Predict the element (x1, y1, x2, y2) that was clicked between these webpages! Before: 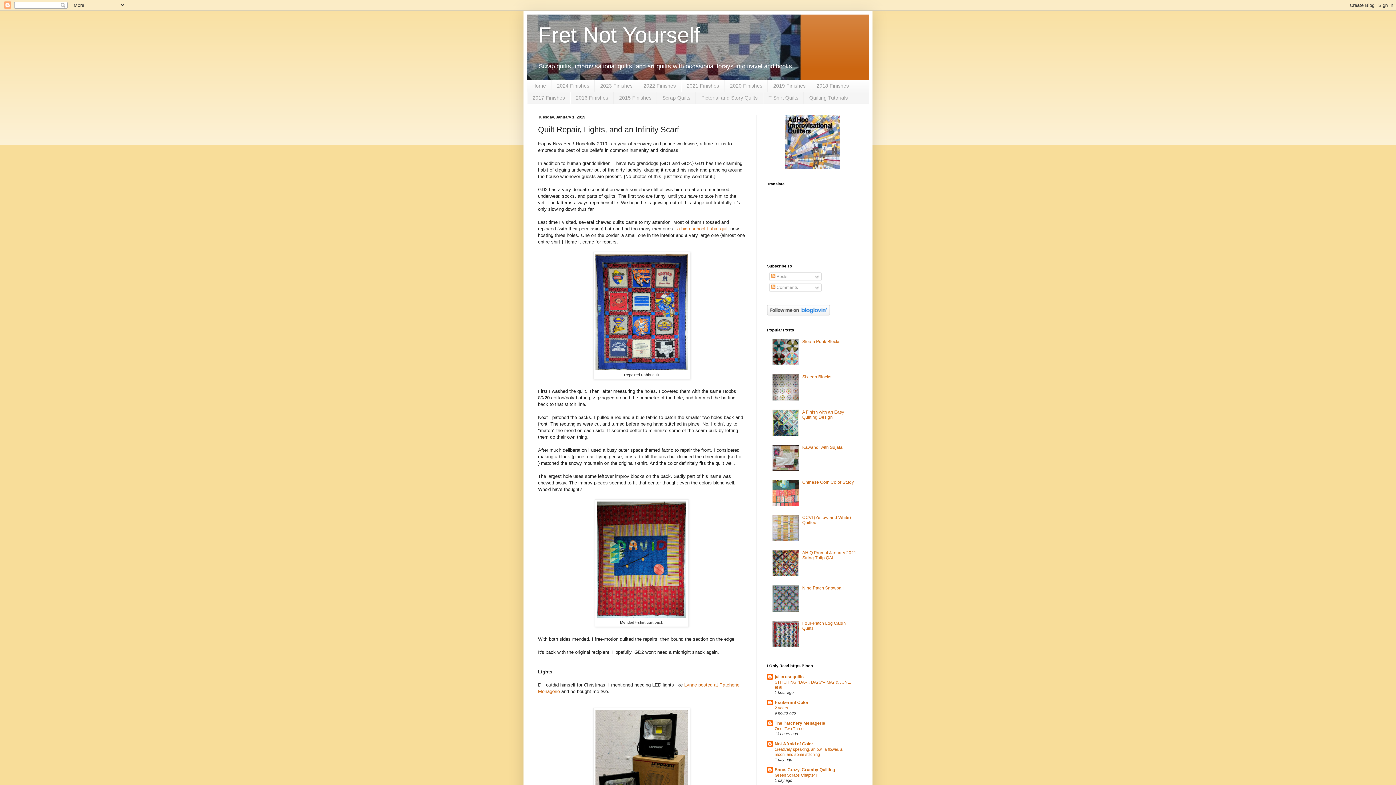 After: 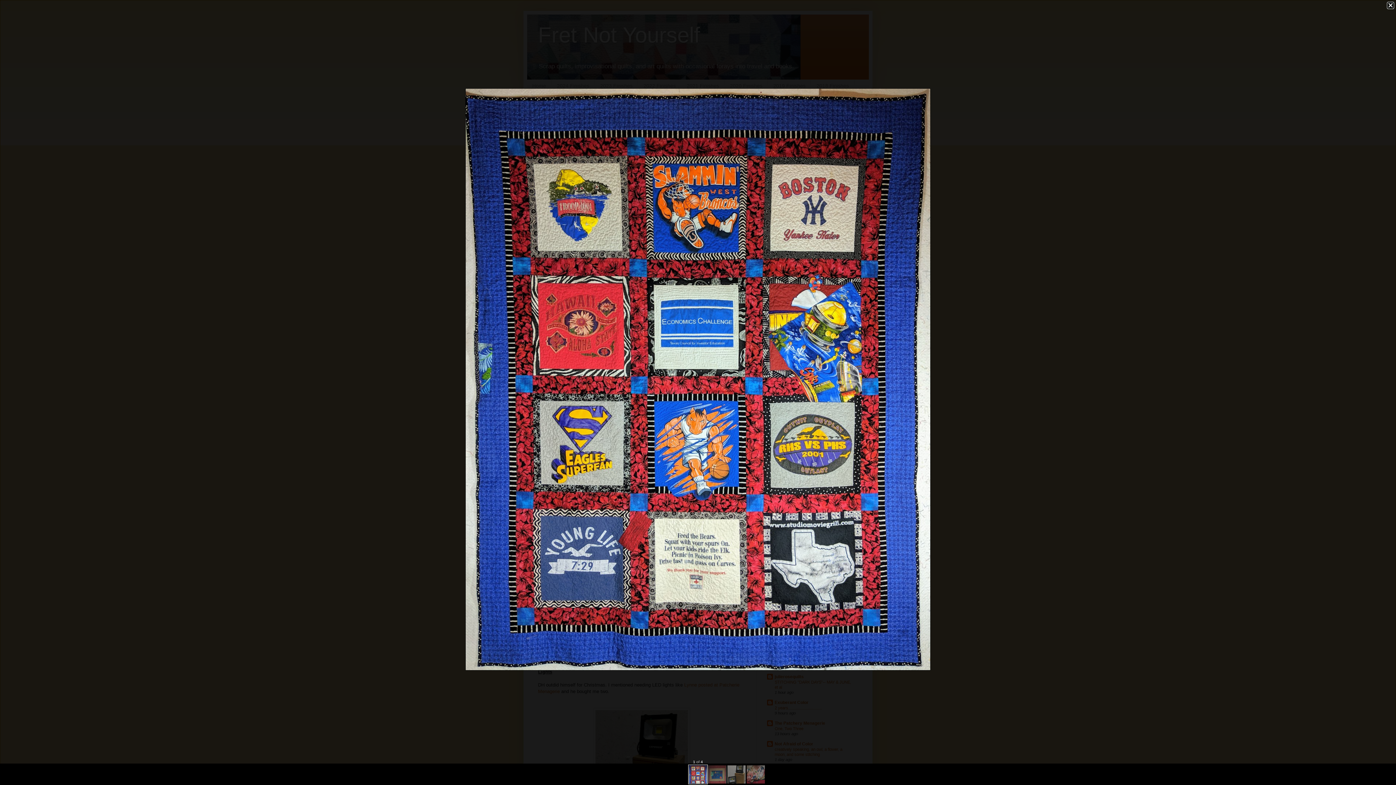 Action: bbox: (595, 366, 688, 371)